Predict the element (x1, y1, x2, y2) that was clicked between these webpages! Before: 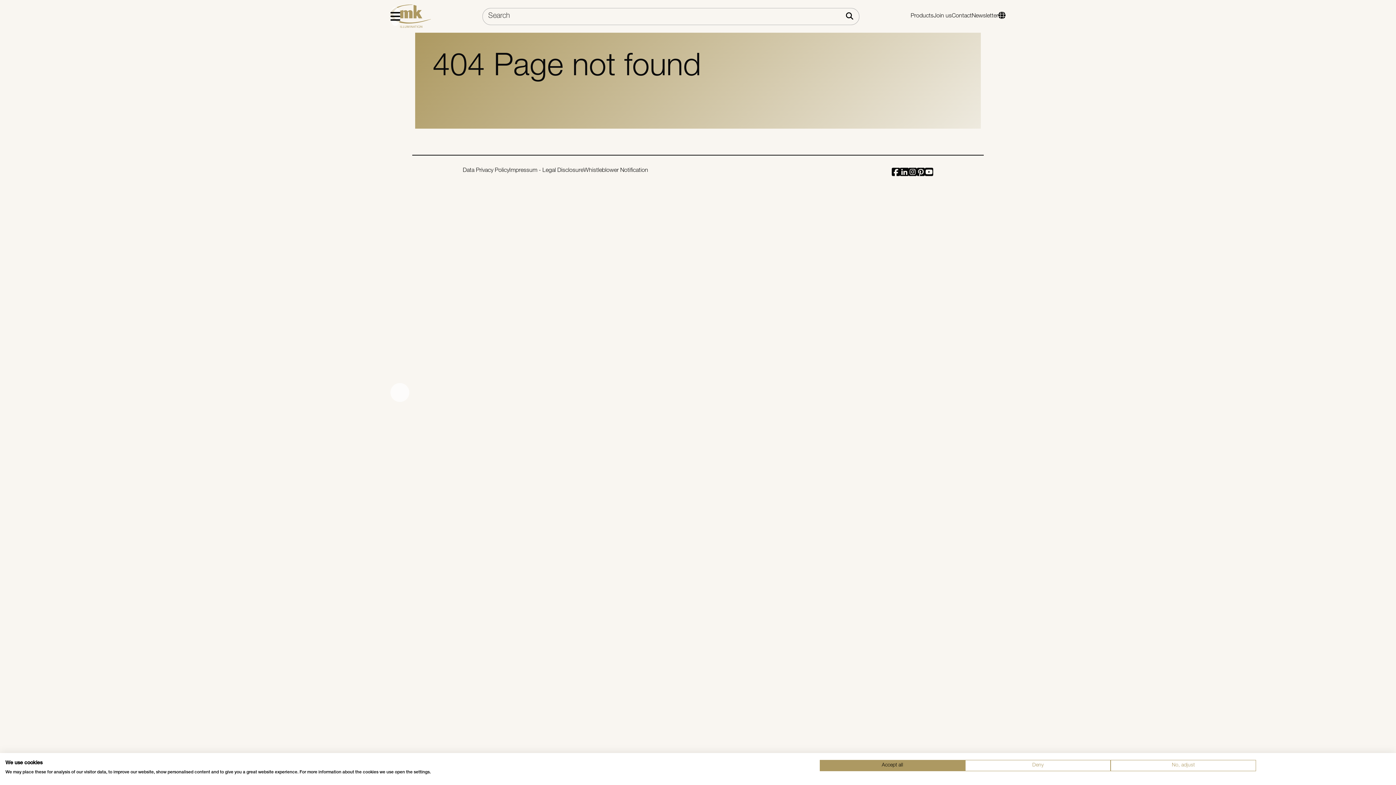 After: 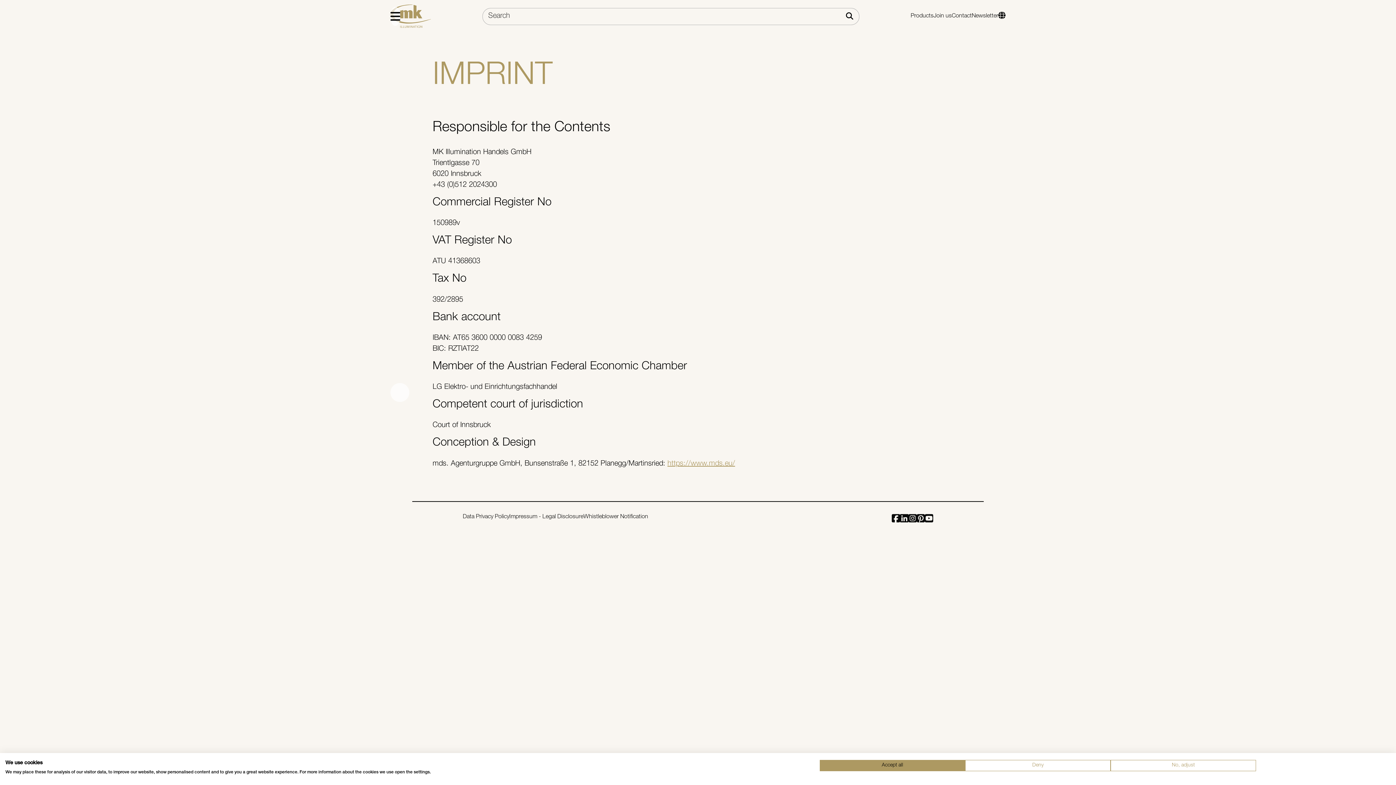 Action: label: Impressum - Legal Disclosure bbox: (509, 166, 583, 180)